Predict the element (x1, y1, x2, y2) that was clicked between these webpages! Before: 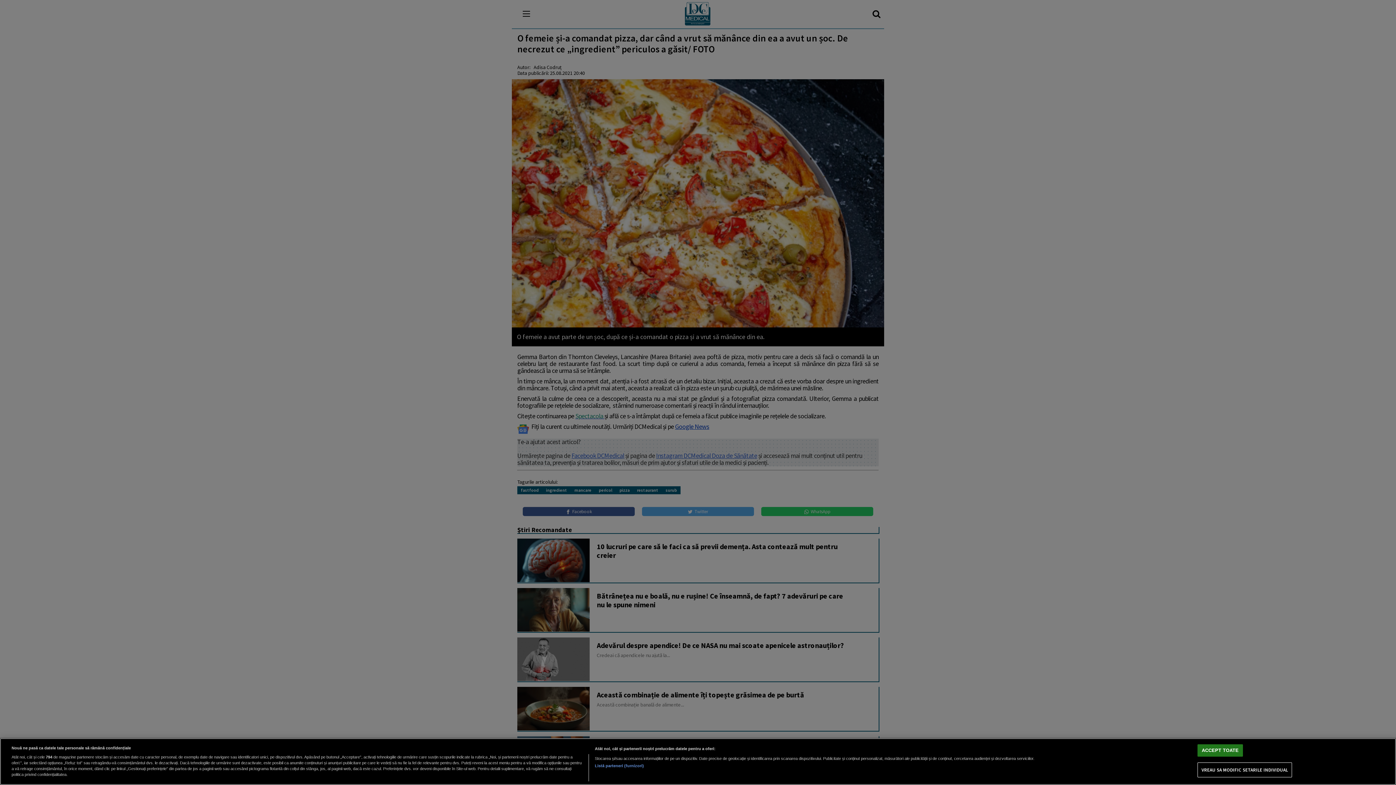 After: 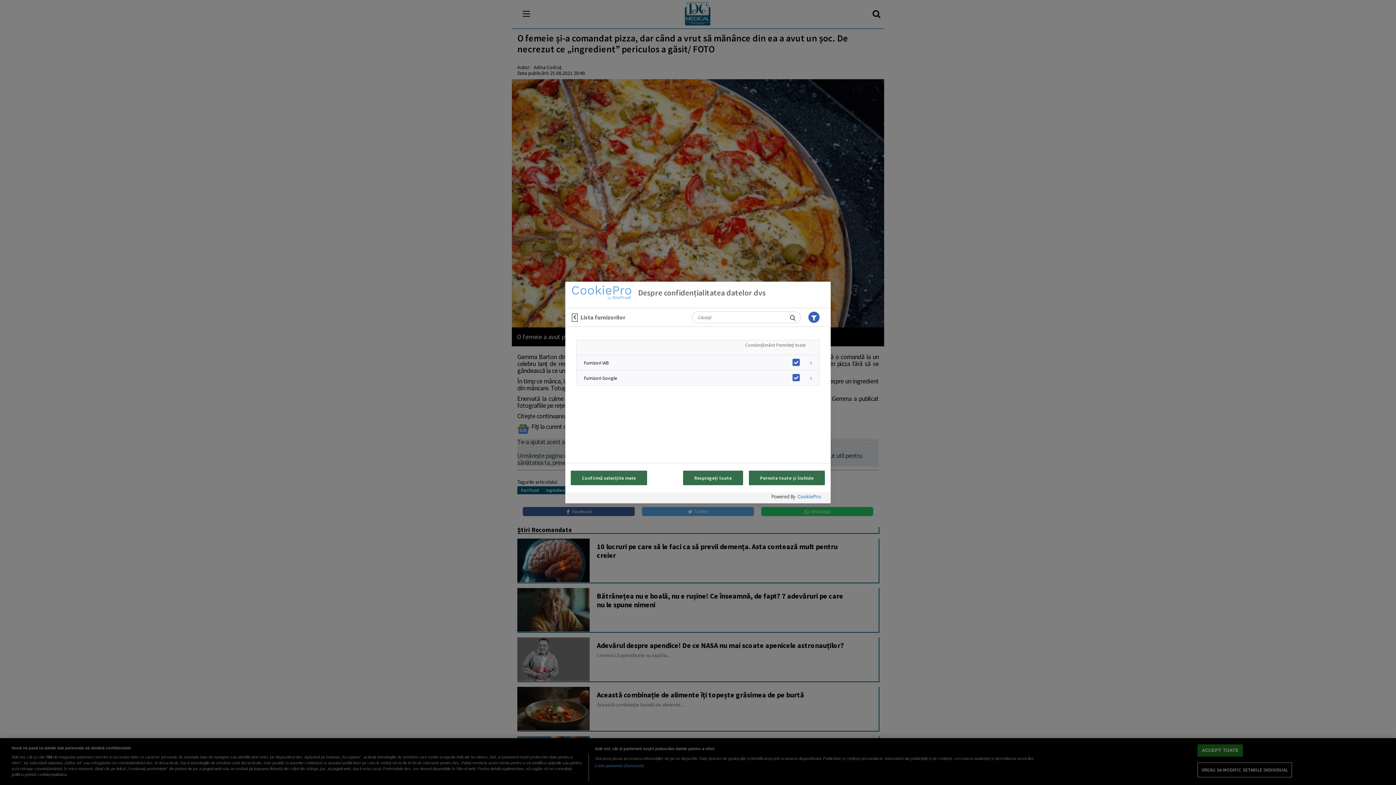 Action: bbox: (594, 763, 644, 769) label: Listă parteneri (furnizori)